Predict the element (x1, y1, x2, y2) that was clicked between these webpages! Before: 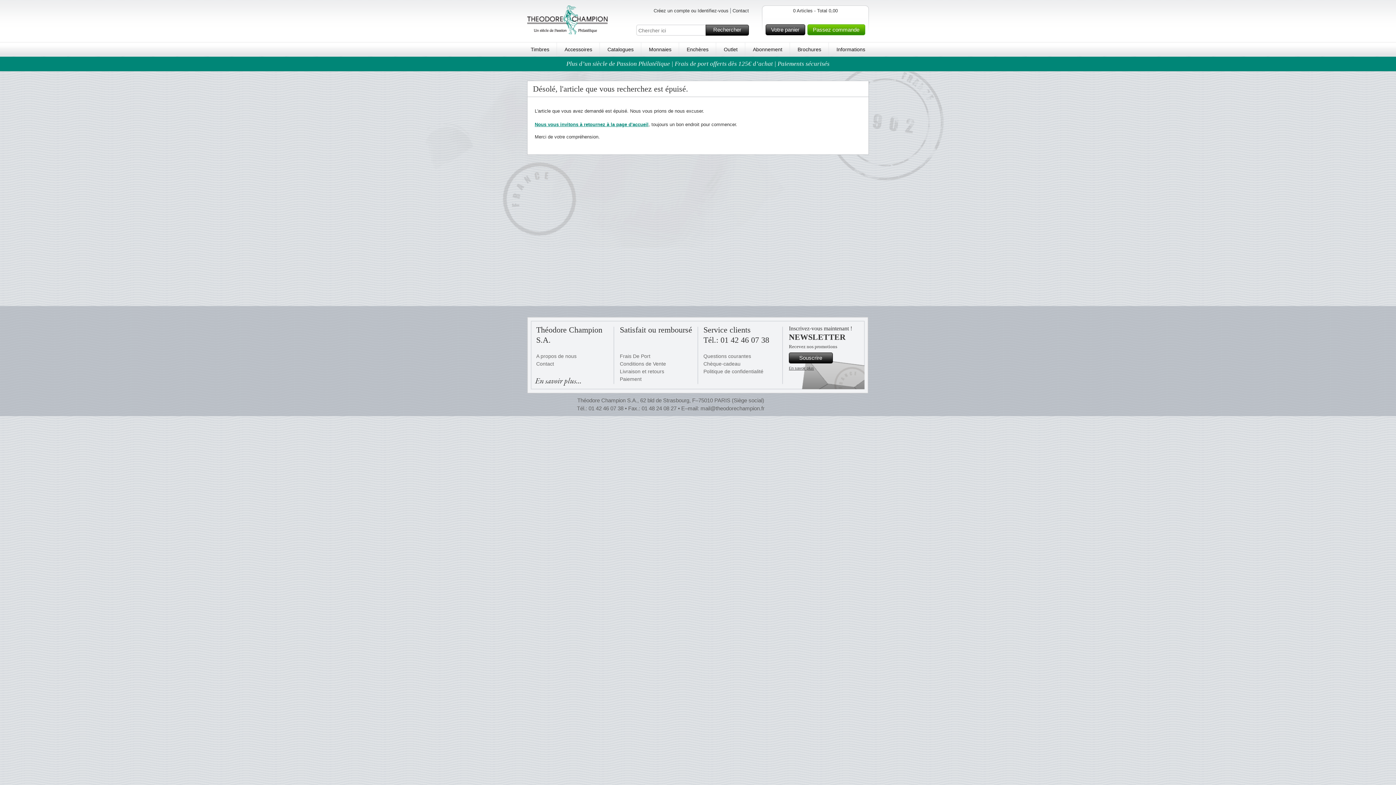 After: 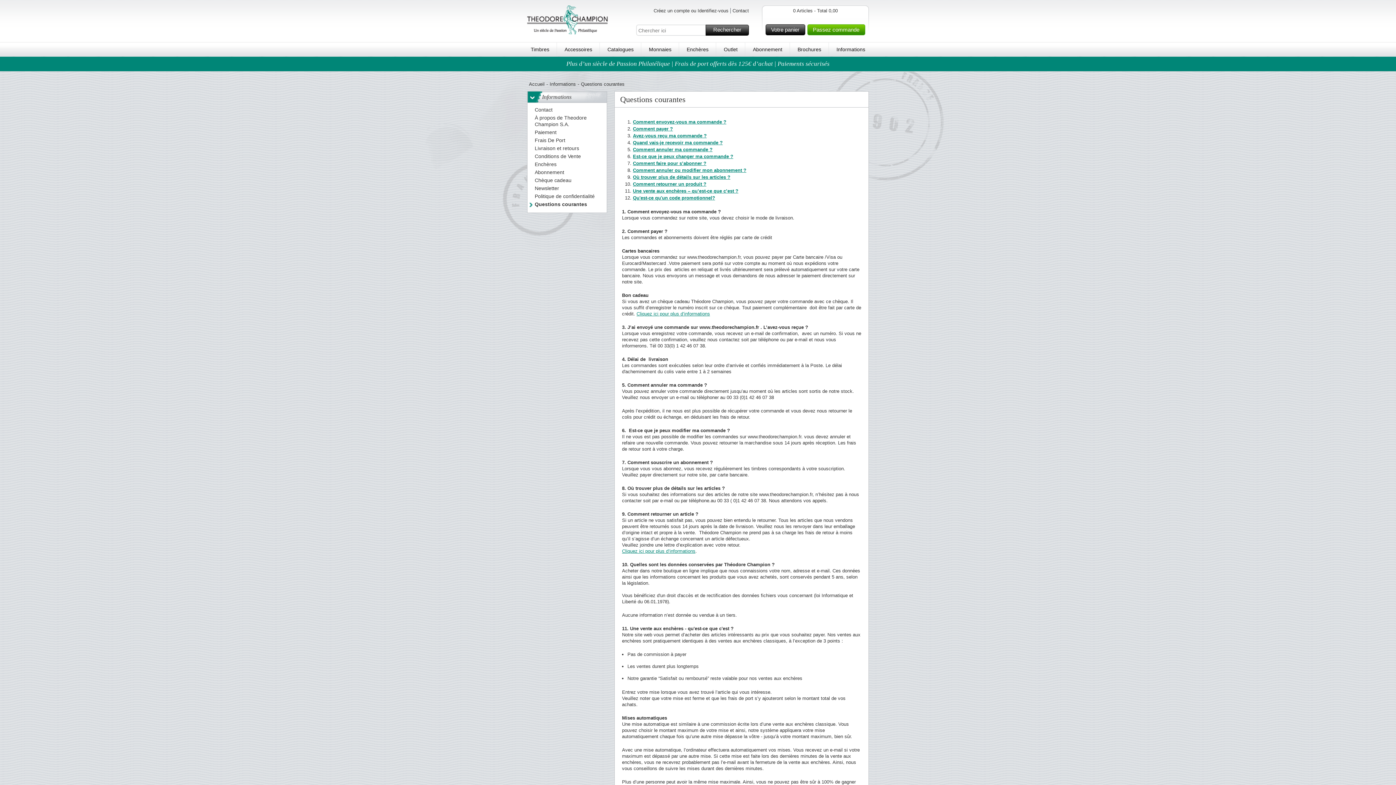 Action: label: Questions courantes bbox: (703, 353, 751, 359)